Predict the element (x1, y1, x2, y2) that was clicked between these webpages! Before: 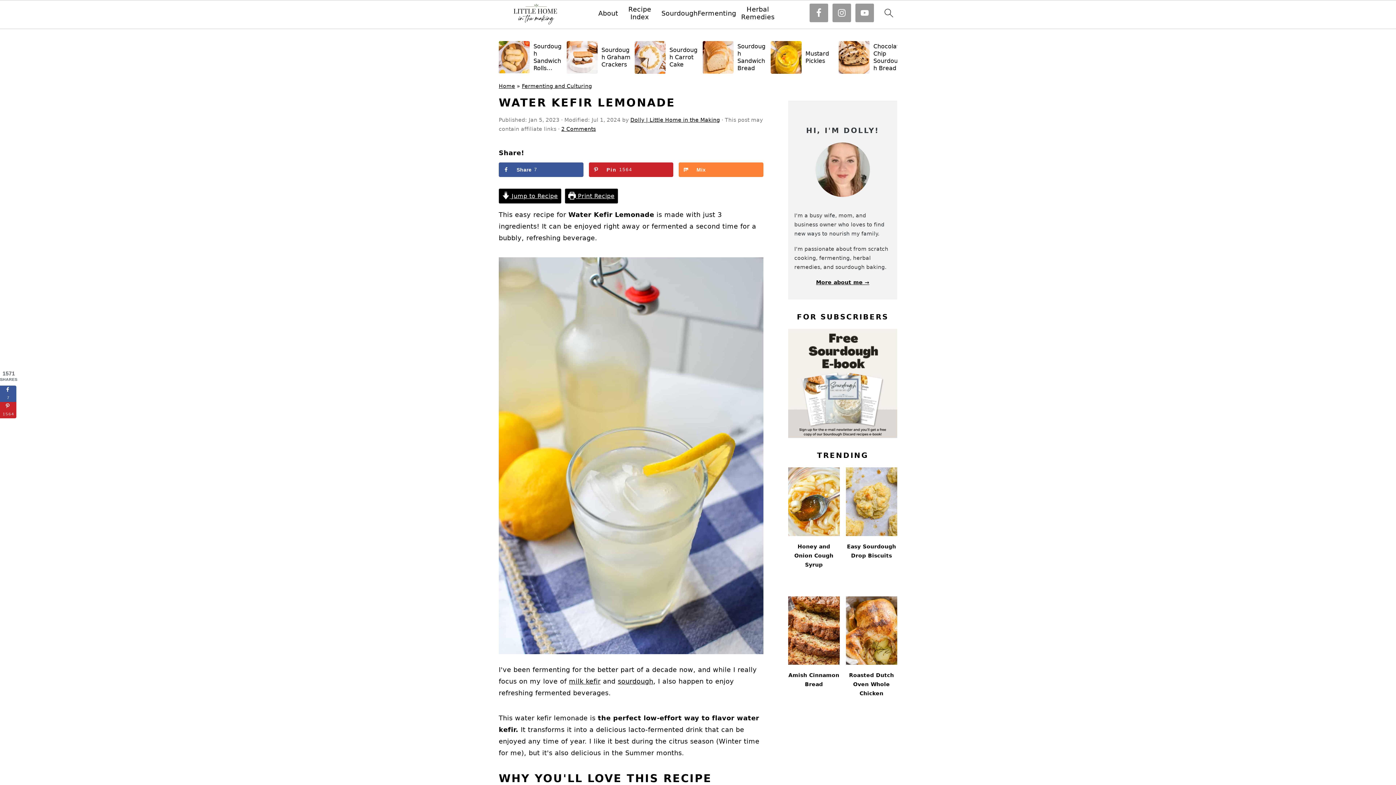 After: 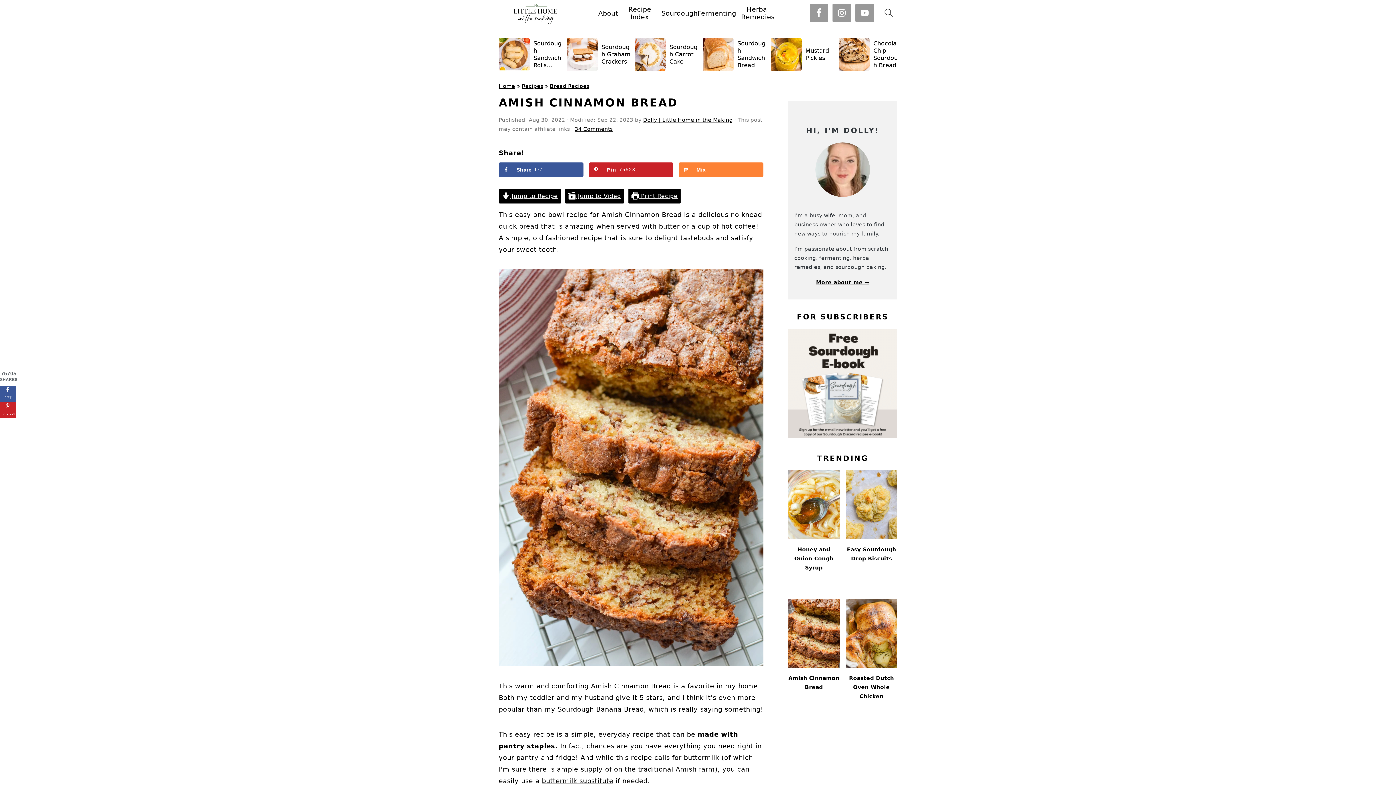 Action: bbox: (788, 596, 839, 704) label: Amish Cinnamon Bread